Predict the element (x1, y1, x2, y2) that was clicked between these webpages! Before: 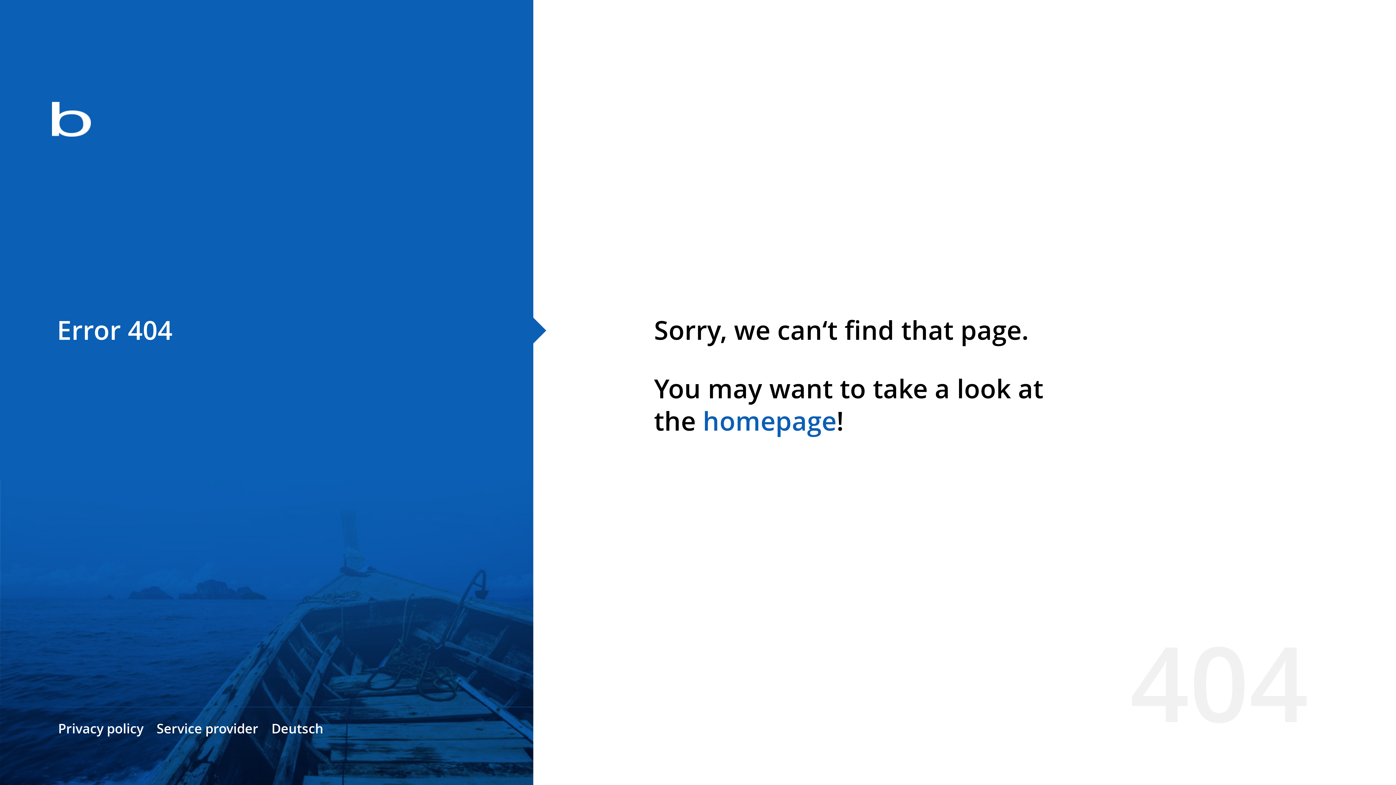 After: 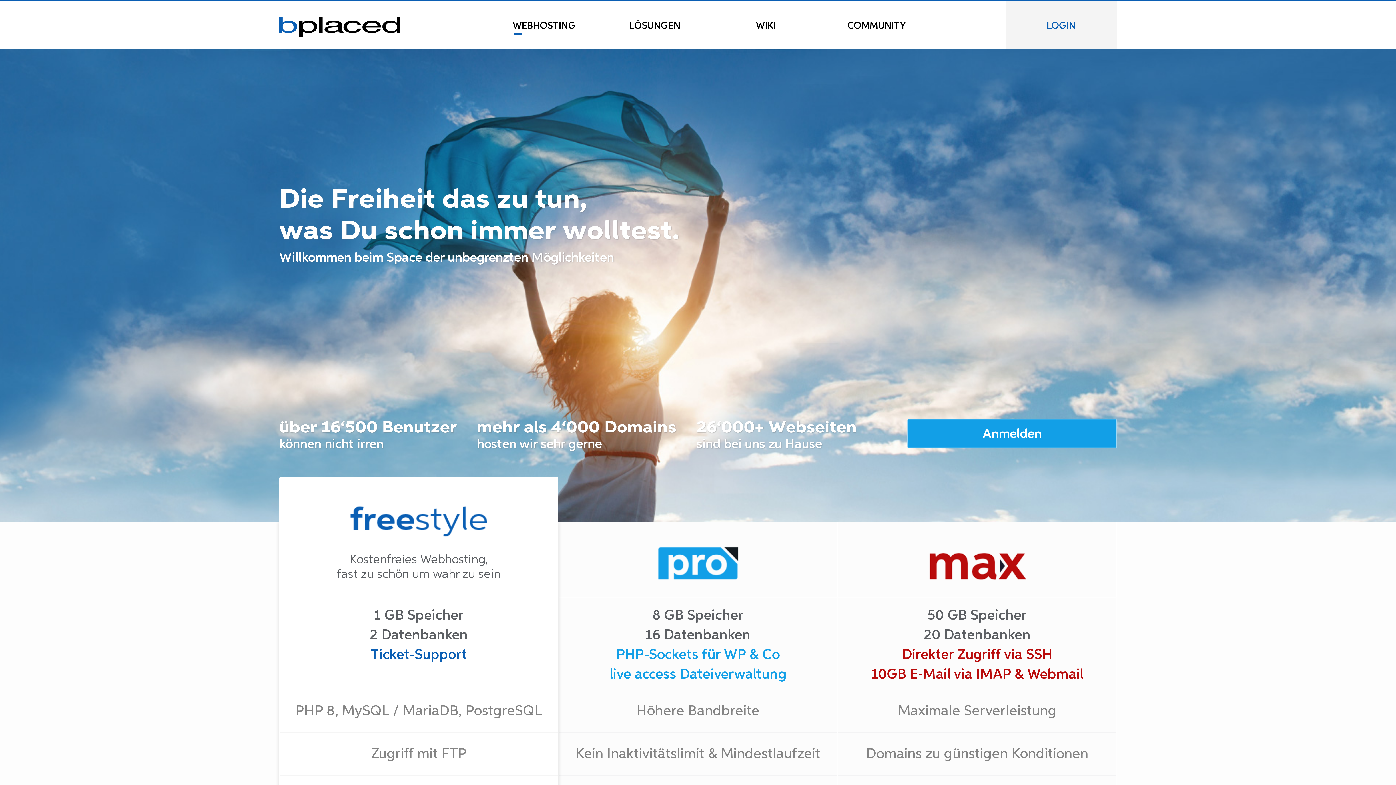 Action: label: homepage bbox: (702, 403, 836, 438)